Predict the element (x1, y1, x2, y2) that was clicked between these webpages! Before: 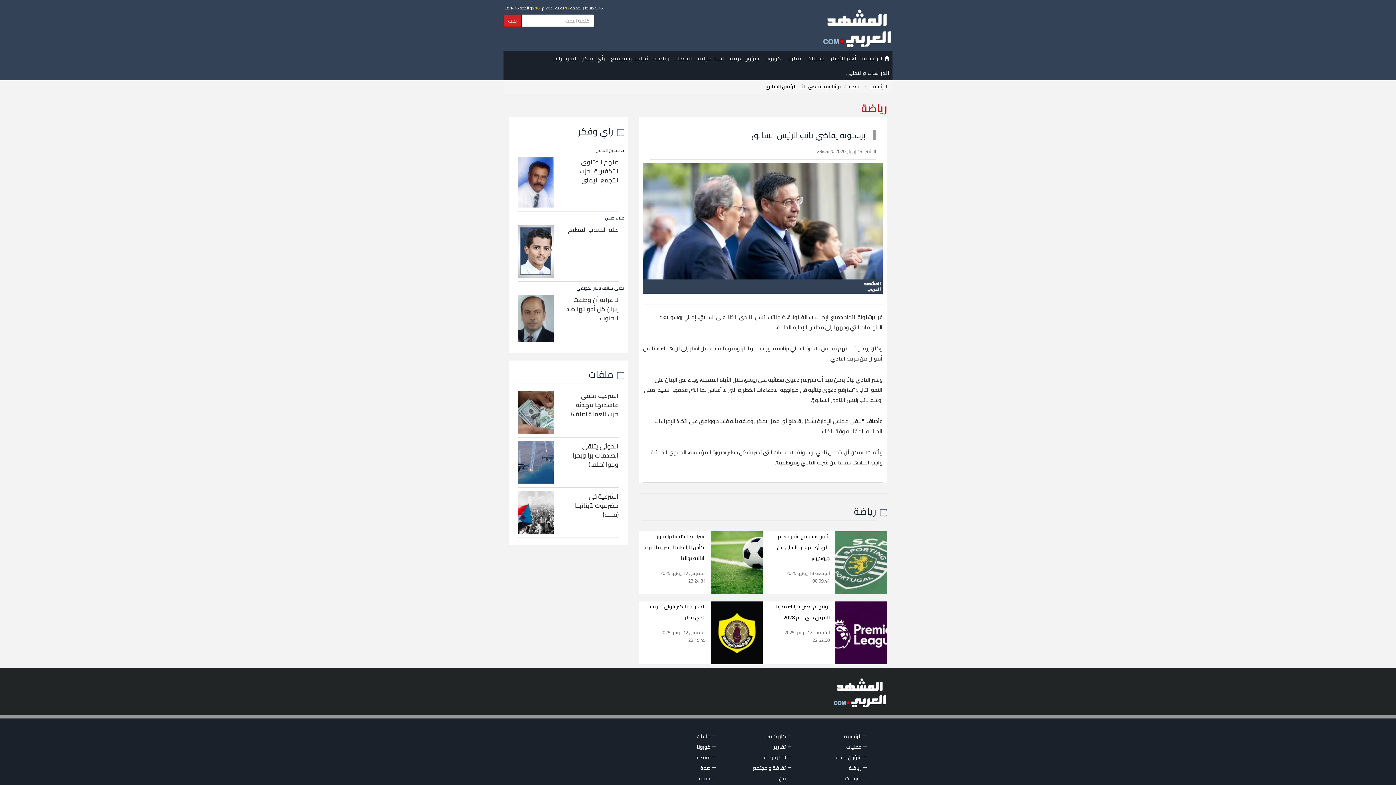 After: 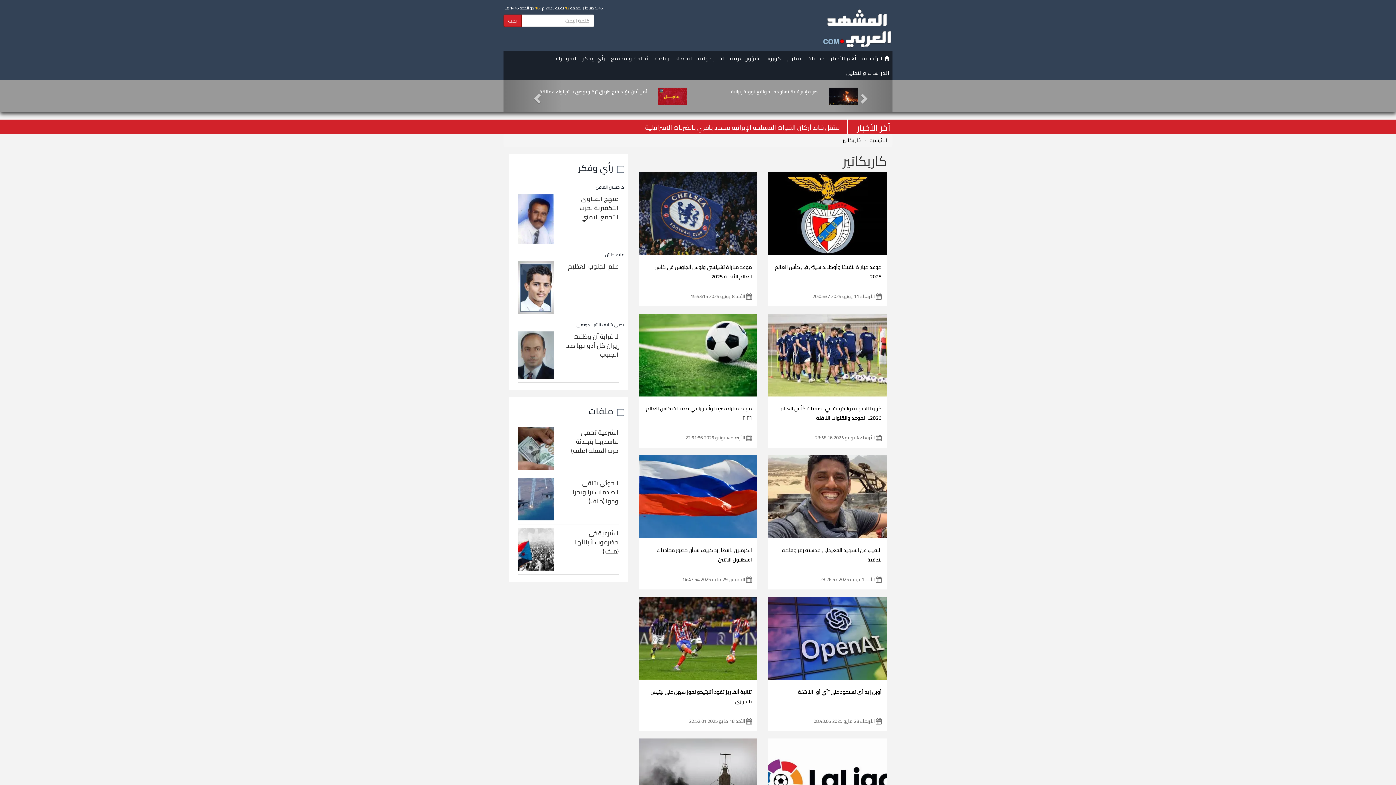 Action: bbox: (721, 733, 786, 740) label: كاريكاتير